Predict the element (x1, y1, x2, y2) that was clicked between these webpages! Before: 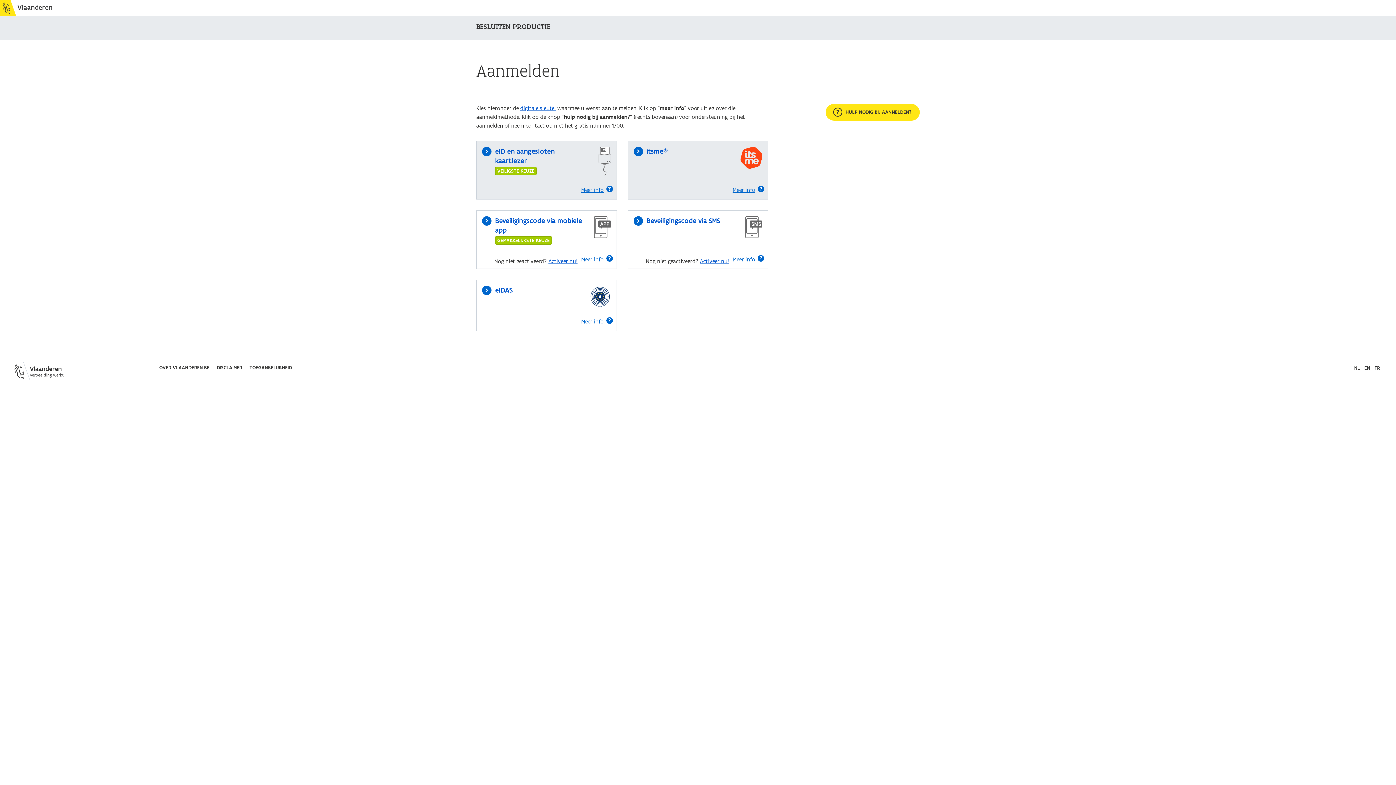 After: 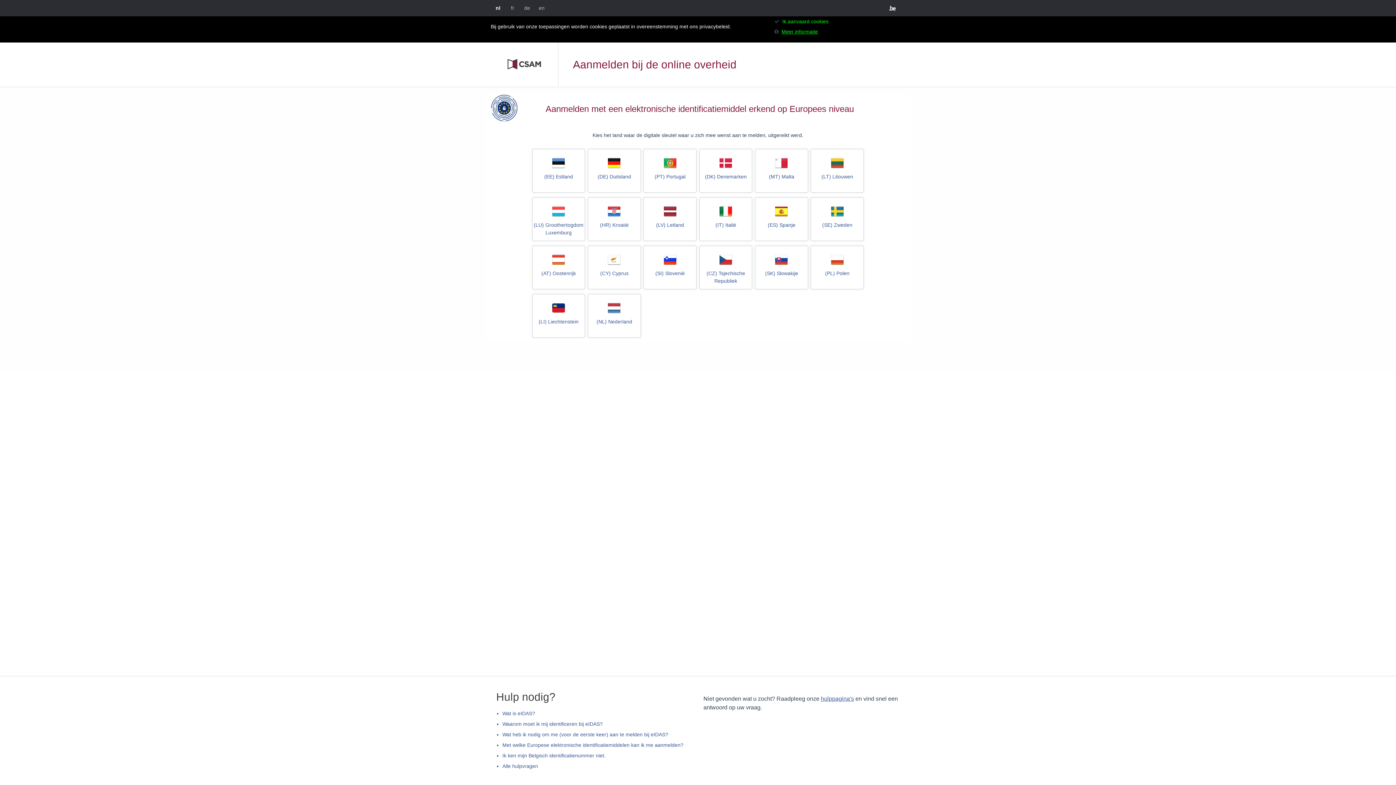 Action: bbox: (495, 285, 585, 295) label: eIDAS